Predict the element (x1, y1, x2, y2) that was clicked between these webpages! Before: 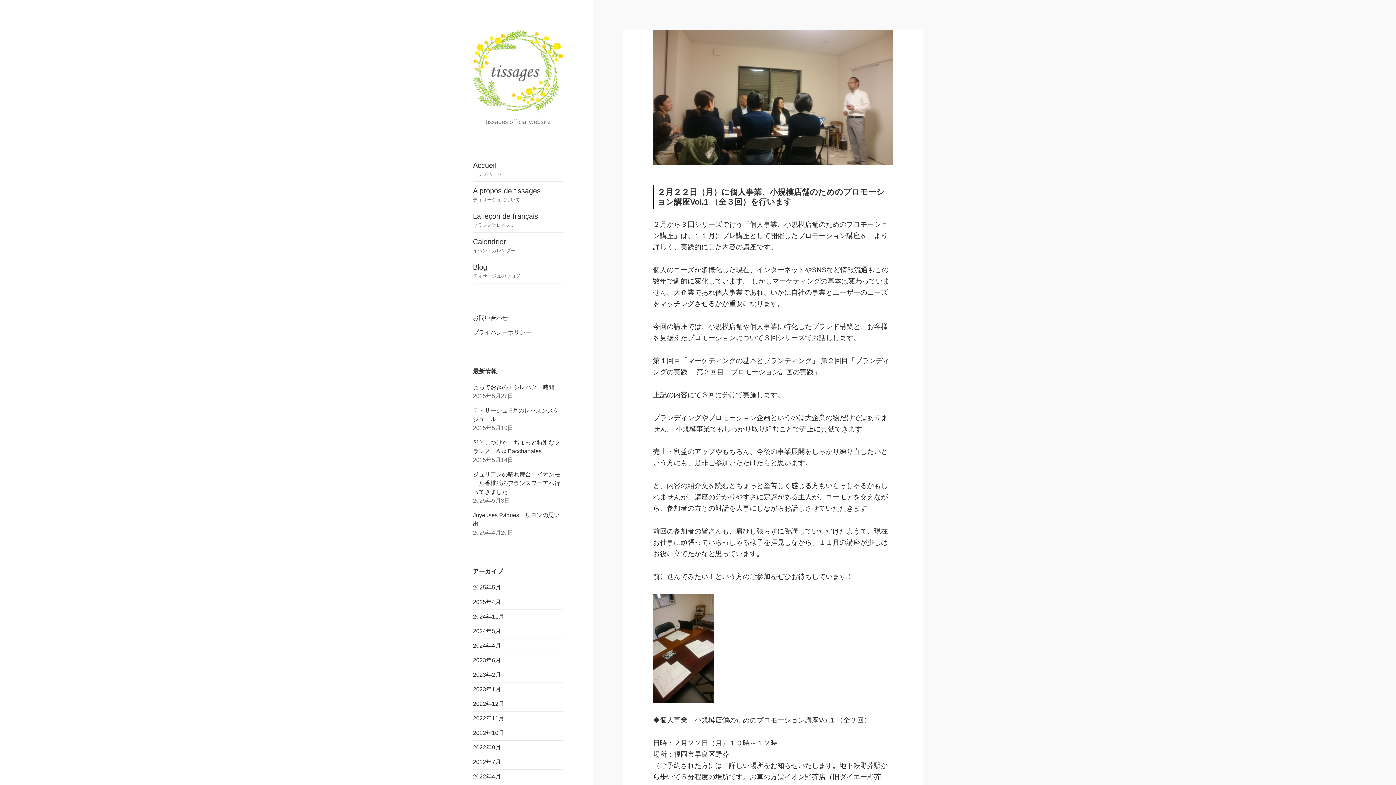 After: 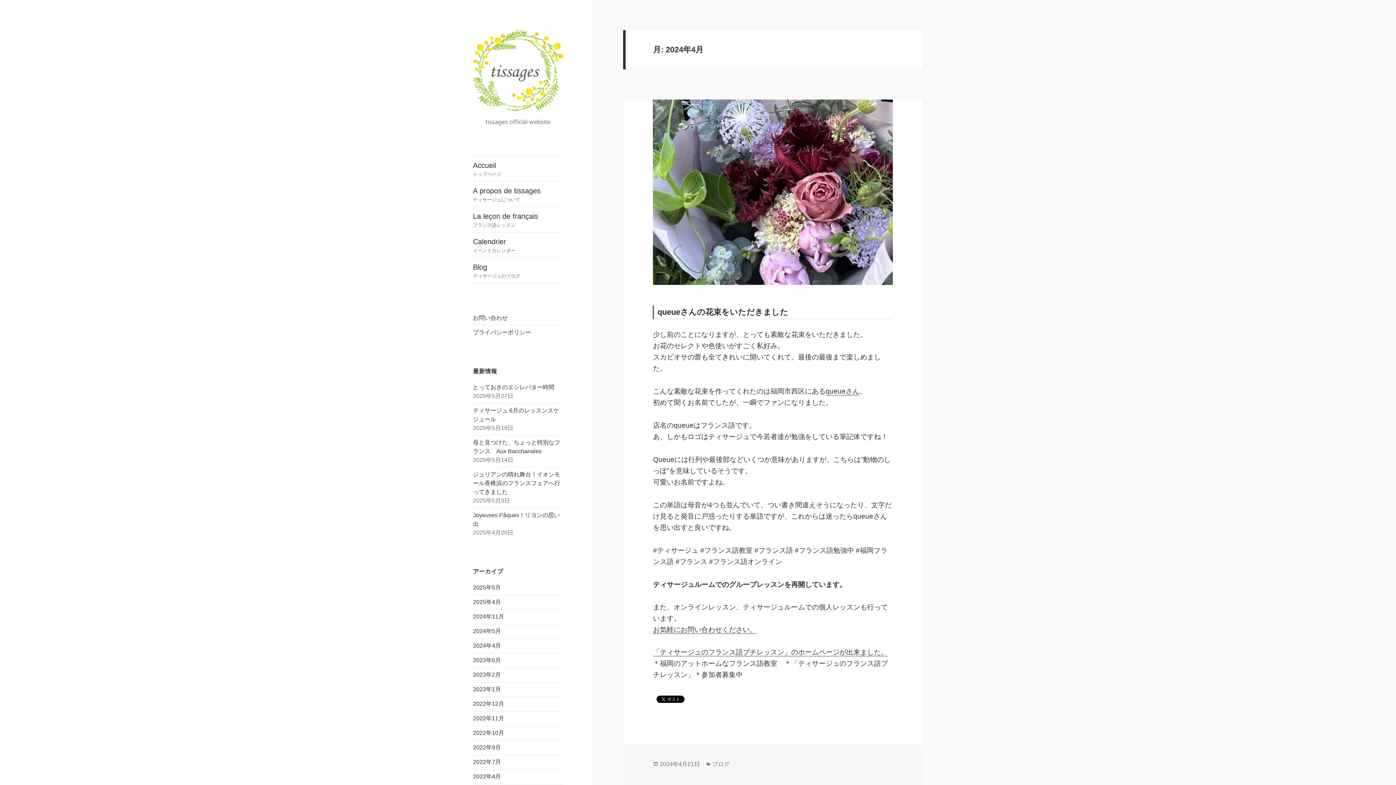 Action: label: 2024年4月 bbox: (473, 642, 501, 649)